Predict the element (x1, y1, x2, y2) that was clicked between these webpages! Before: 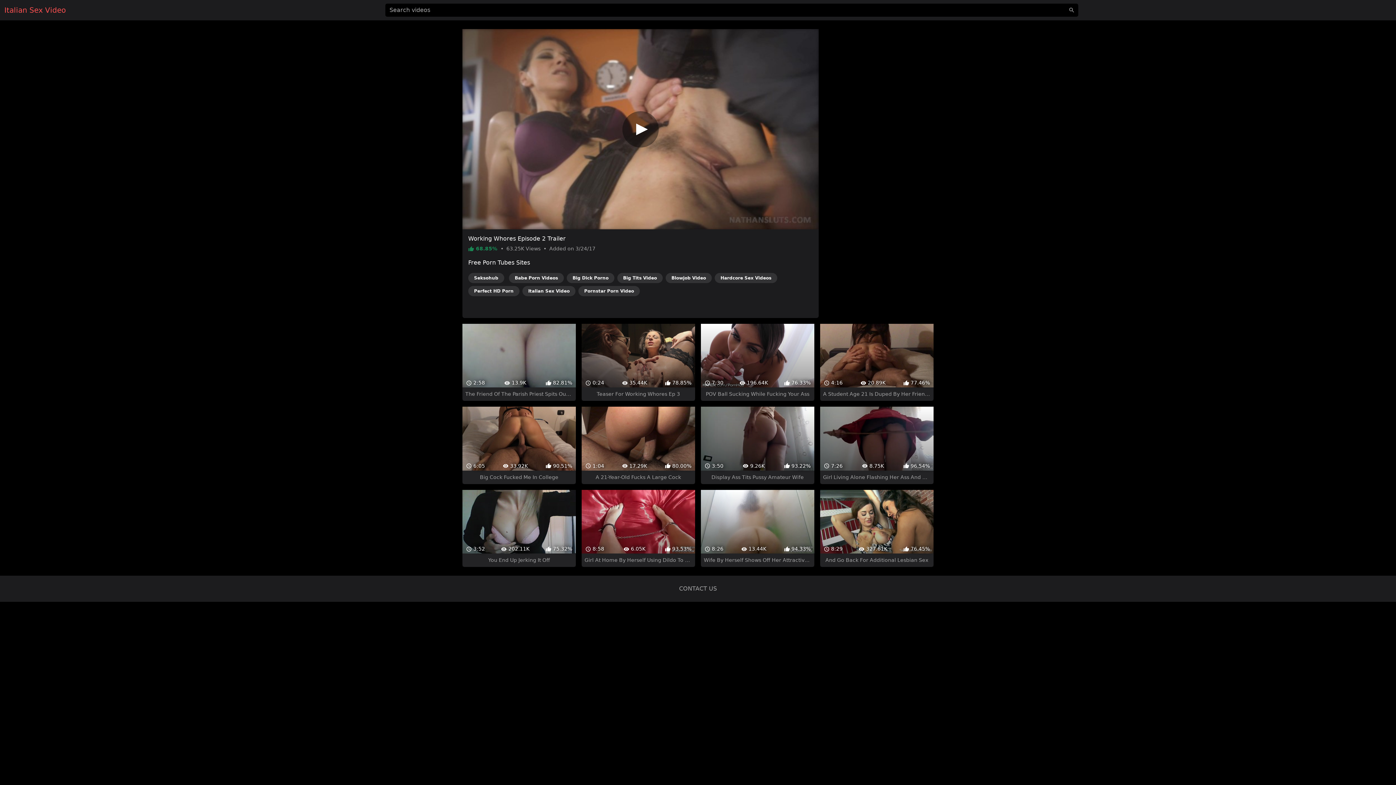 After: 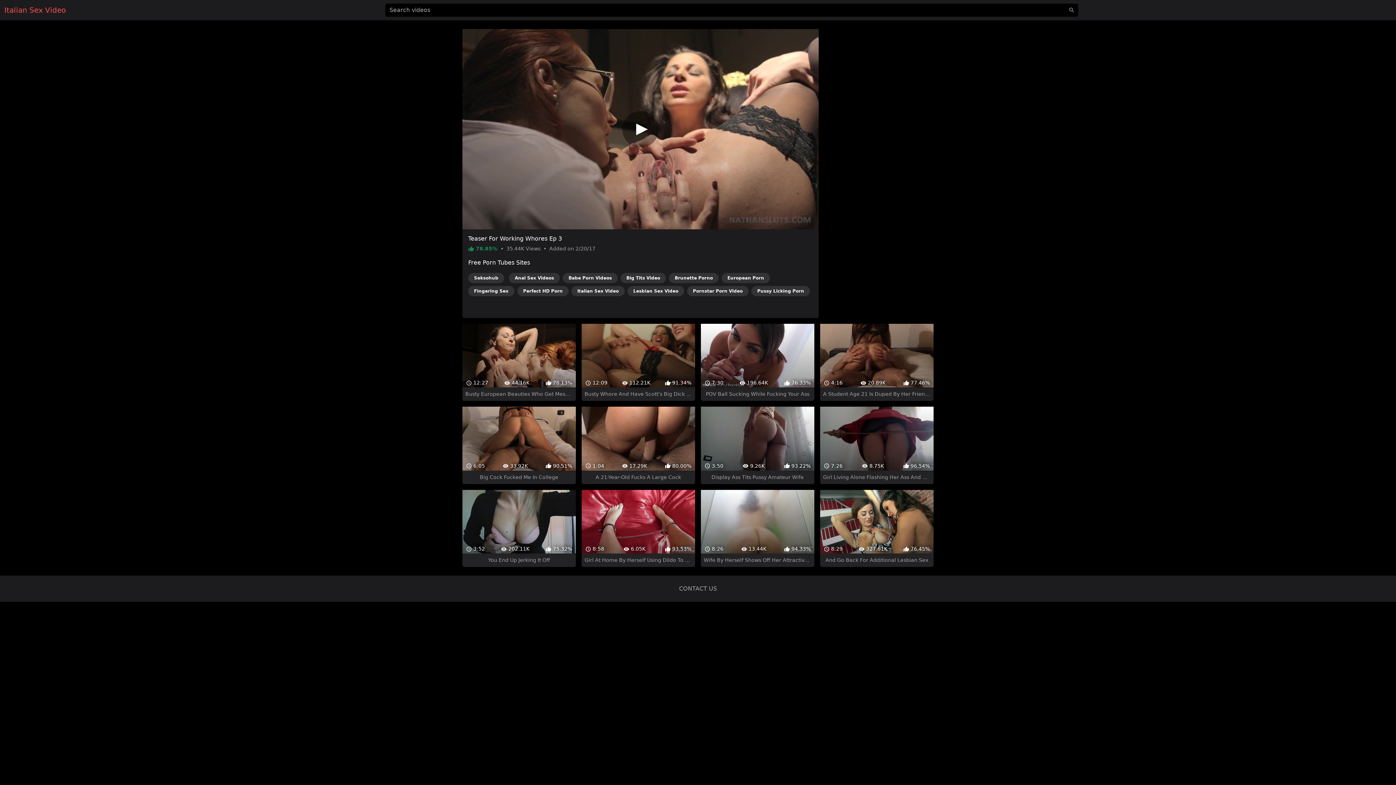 Action: label:  0:24
 35.44K
 78.85%
Teaser For Working Whores Ep 3 bbox: (581, 311, 695, 388)